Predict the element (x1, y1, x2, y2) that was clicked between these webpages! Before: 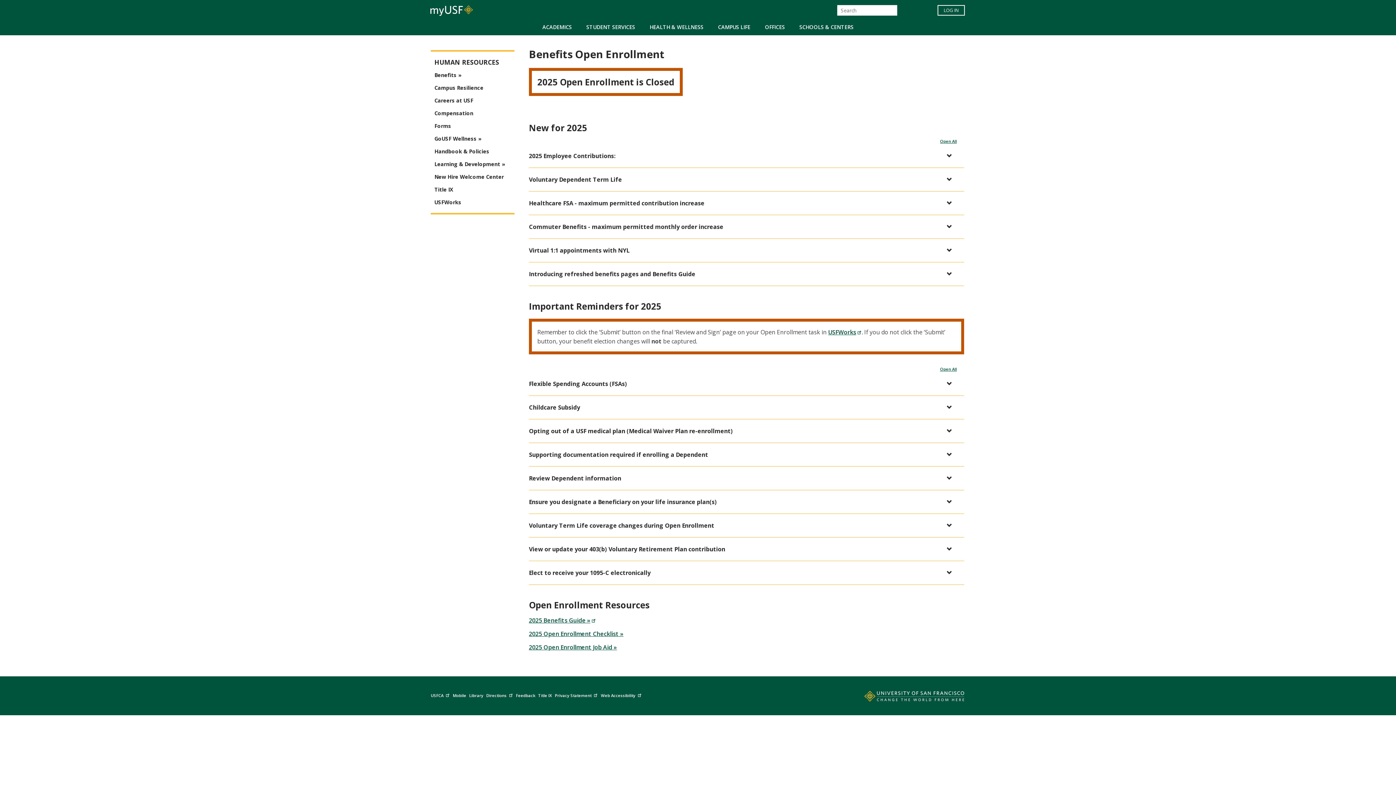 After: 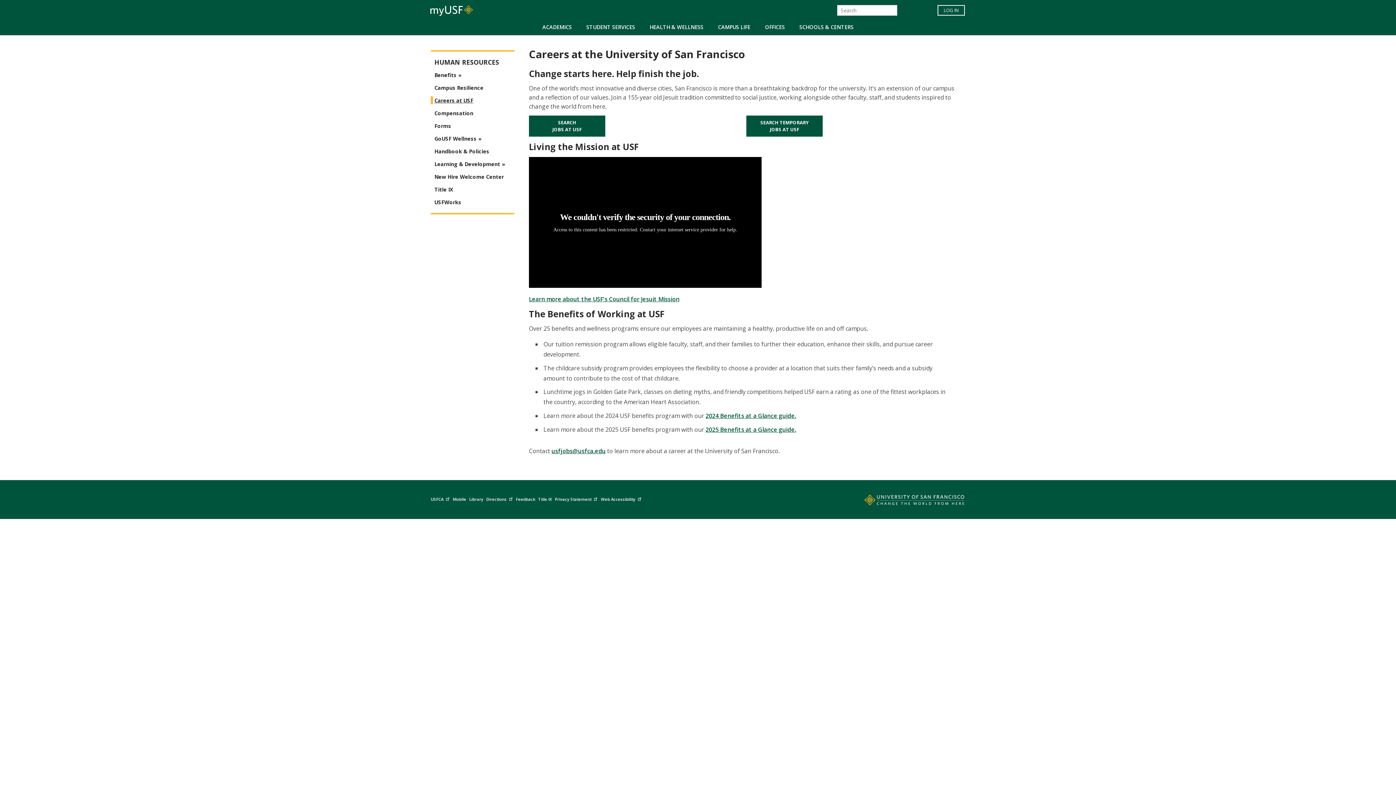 Action: bbox: (434, 97, 510, 104) label: Careers at USF